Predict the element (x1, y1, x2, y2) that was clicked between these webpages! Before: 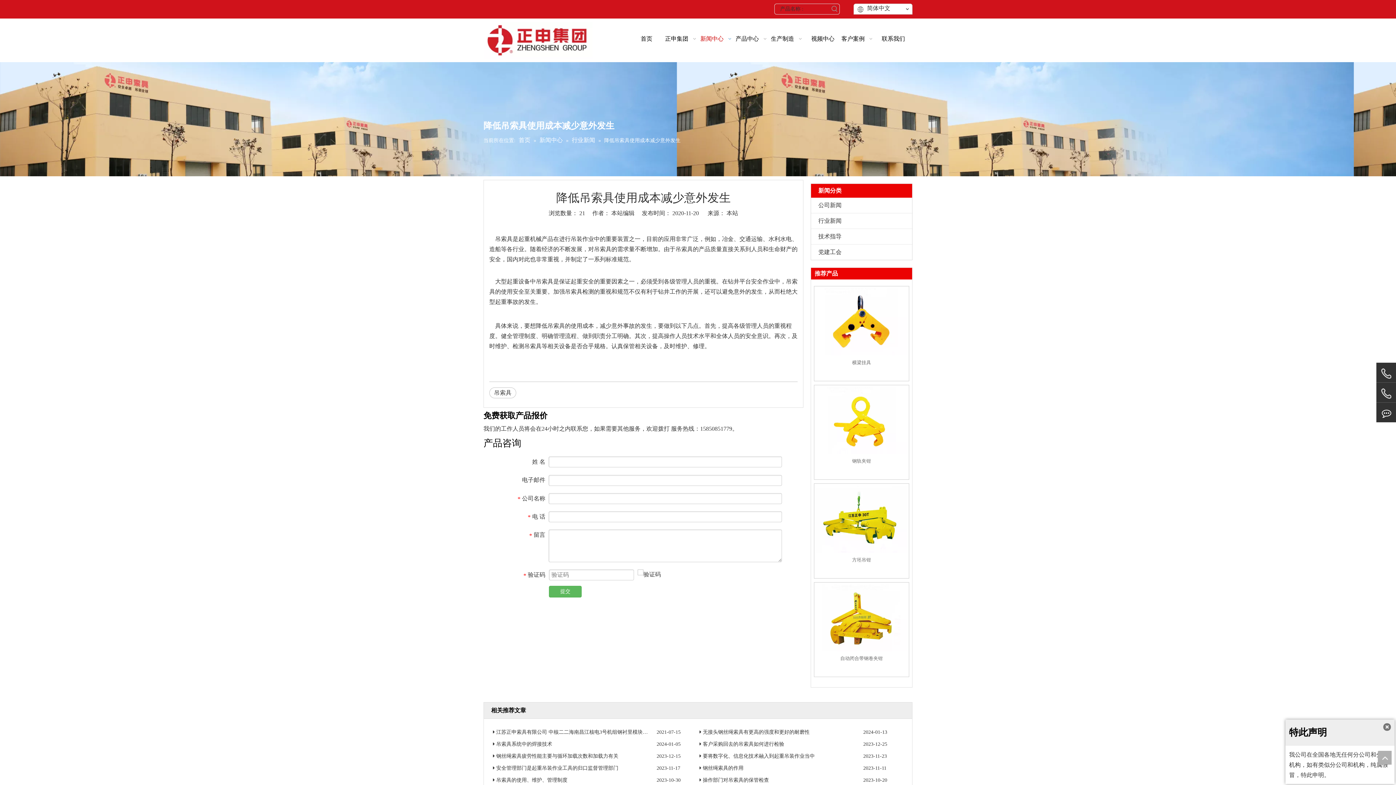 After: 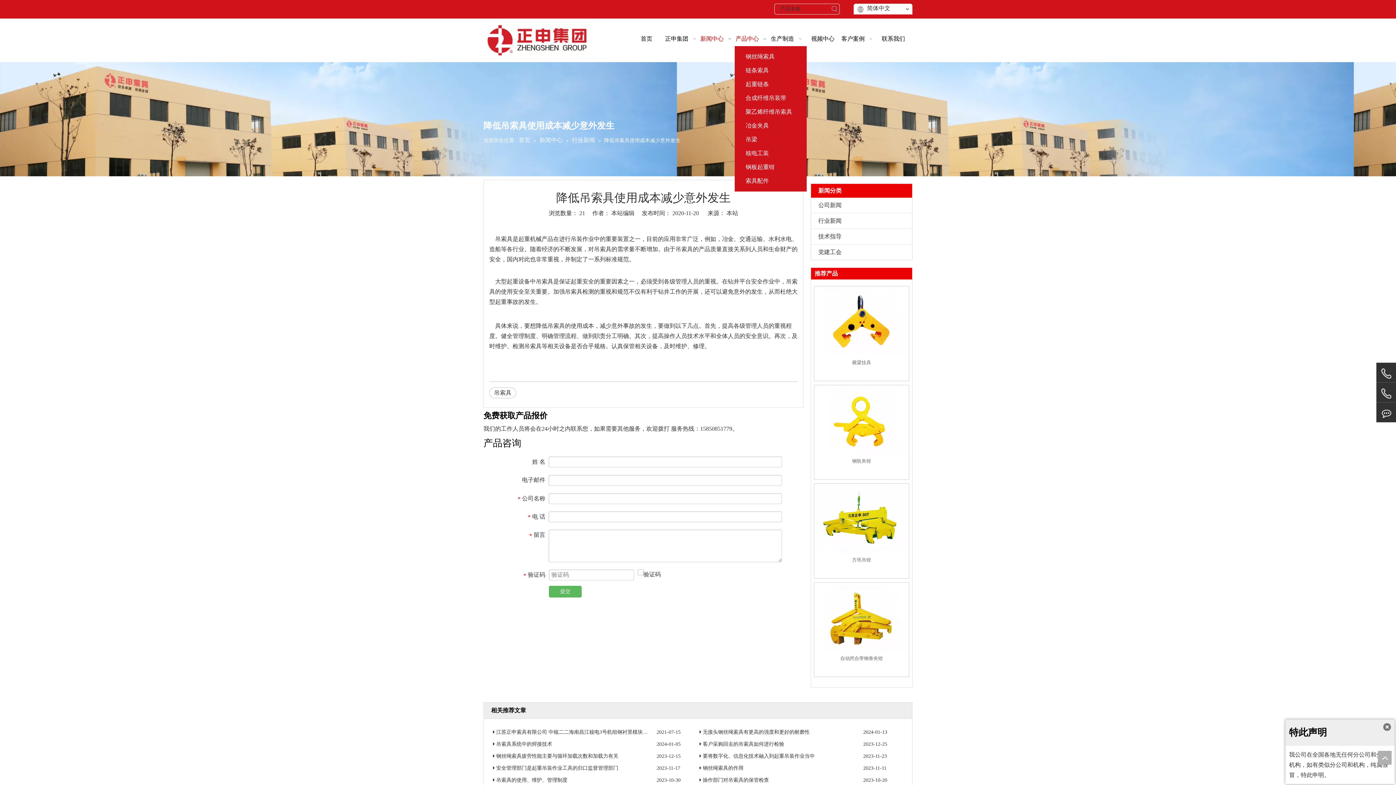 Action: label: 产品中心   bbox: (734, 31, 770, 46)